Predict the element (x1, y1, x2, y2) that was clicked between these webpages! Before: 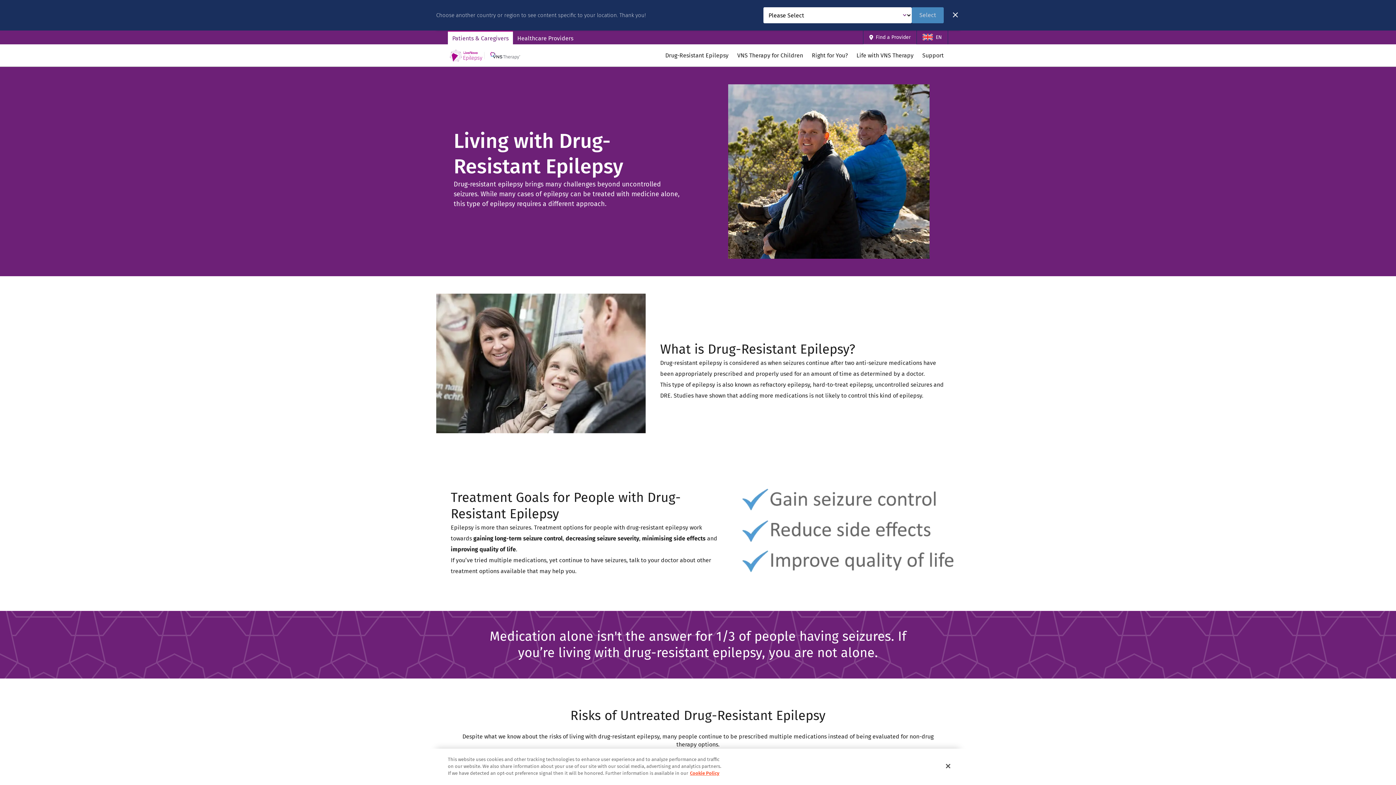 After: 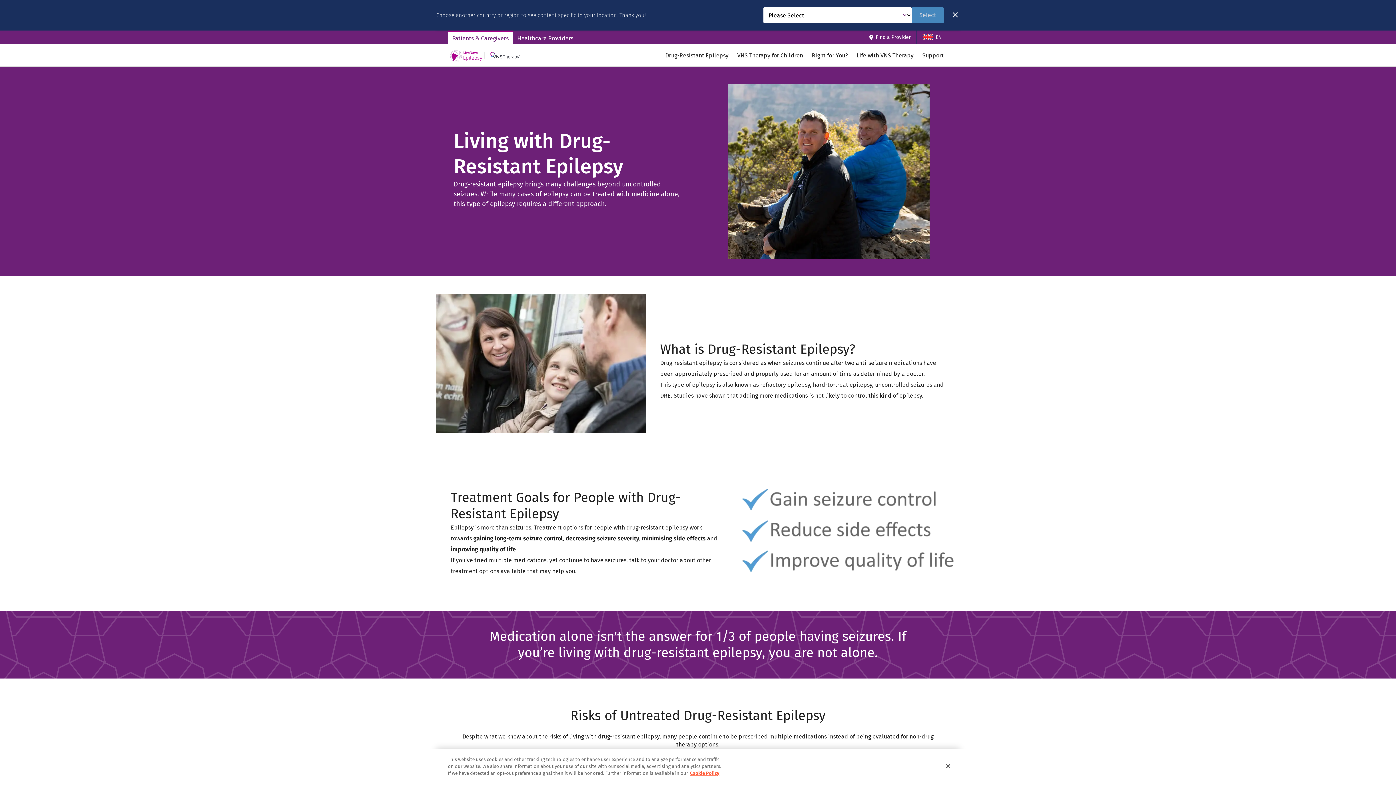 Action: bbox: (665, 44, 728, 66) label: Living with DRE